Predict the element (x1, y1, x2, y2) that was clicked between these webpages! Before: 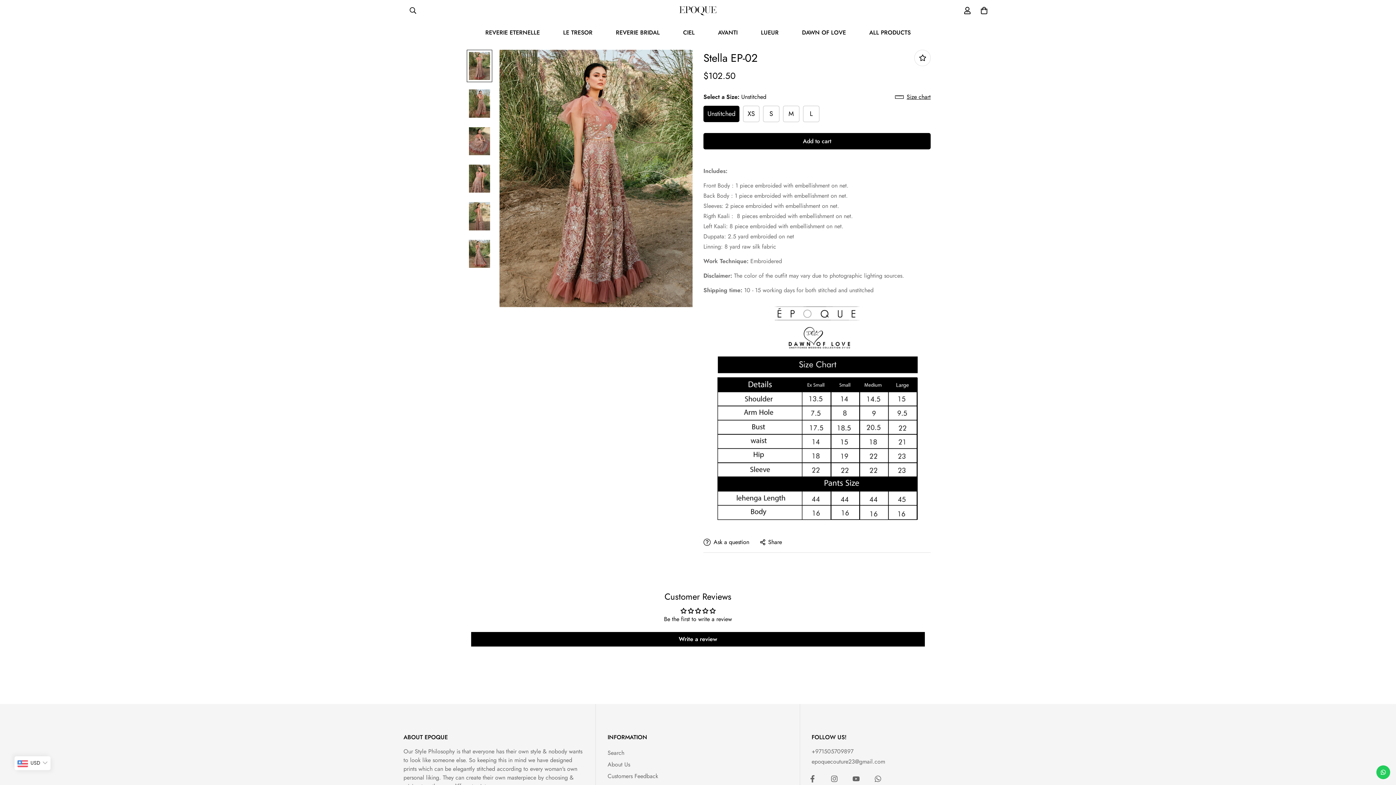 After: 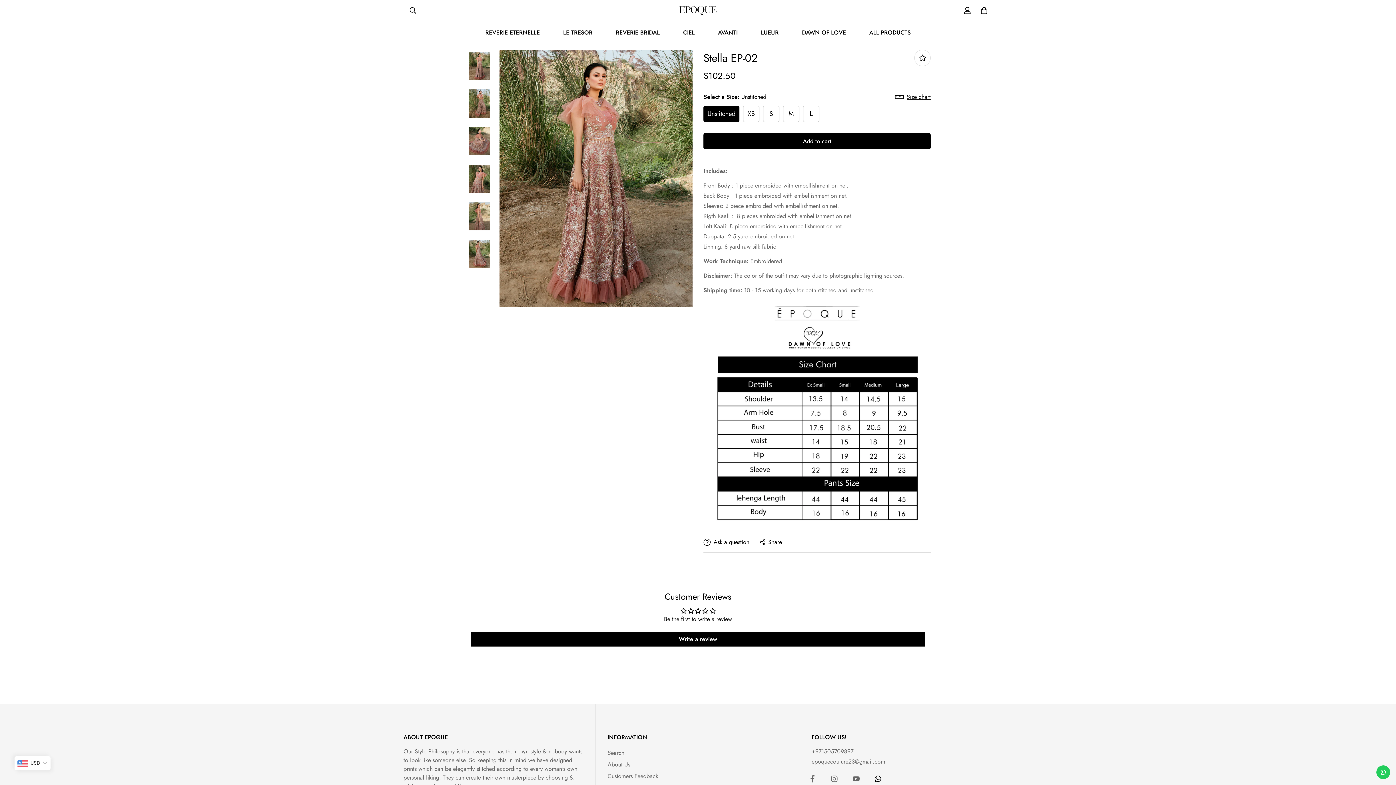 Action: bbox: (867, 775, 888, 782)